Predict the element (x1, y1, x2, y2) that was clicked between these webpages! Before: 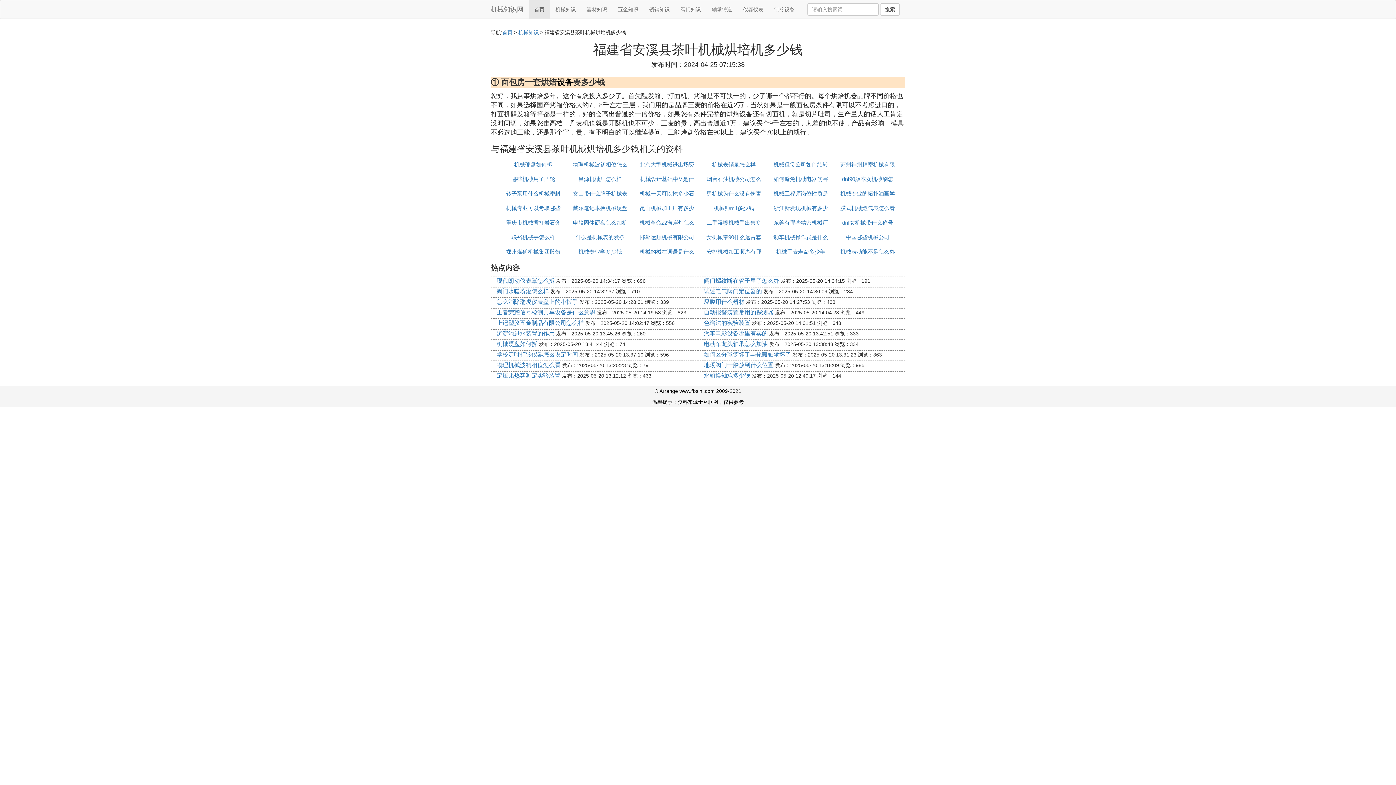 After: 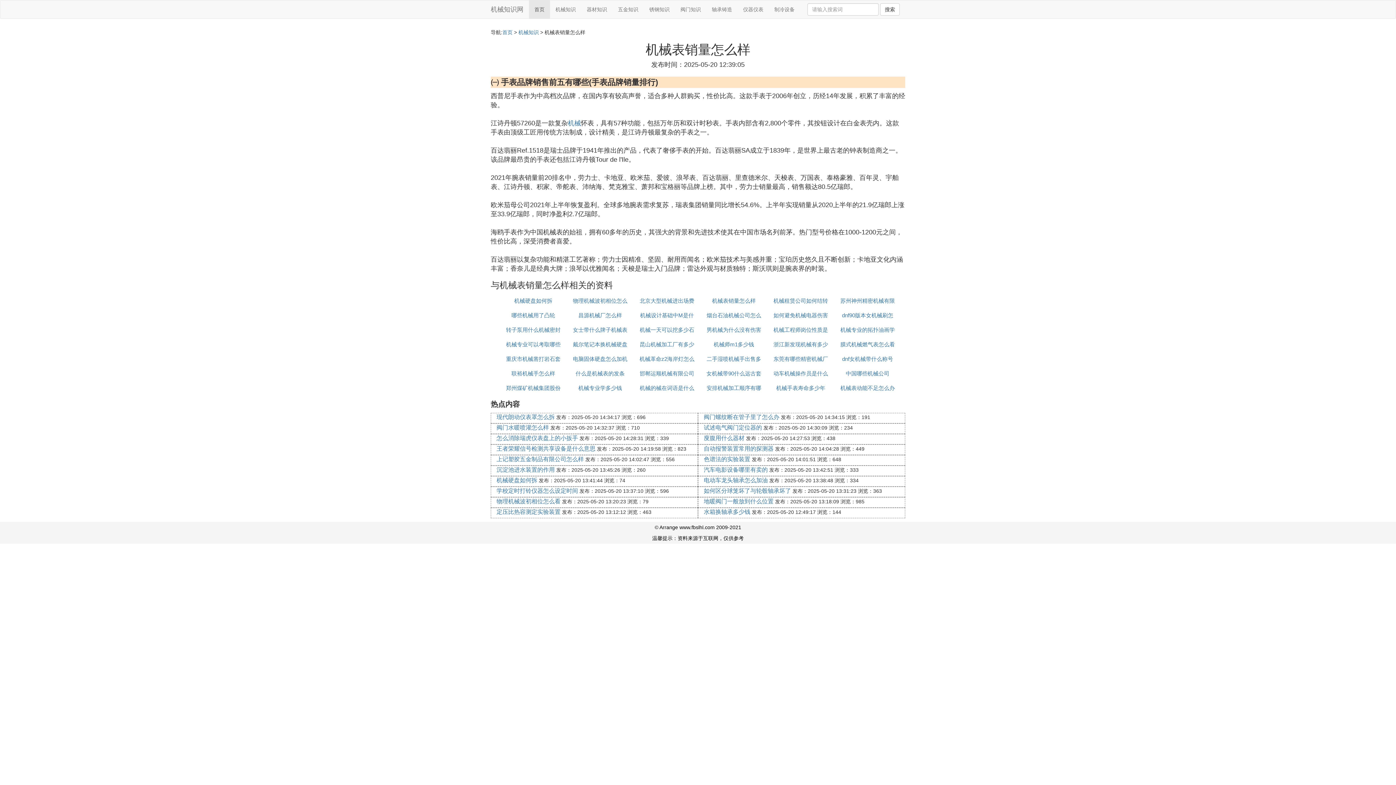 Action: label: 机械表销量怎么样 bbox: (712, 161, 755, 167)